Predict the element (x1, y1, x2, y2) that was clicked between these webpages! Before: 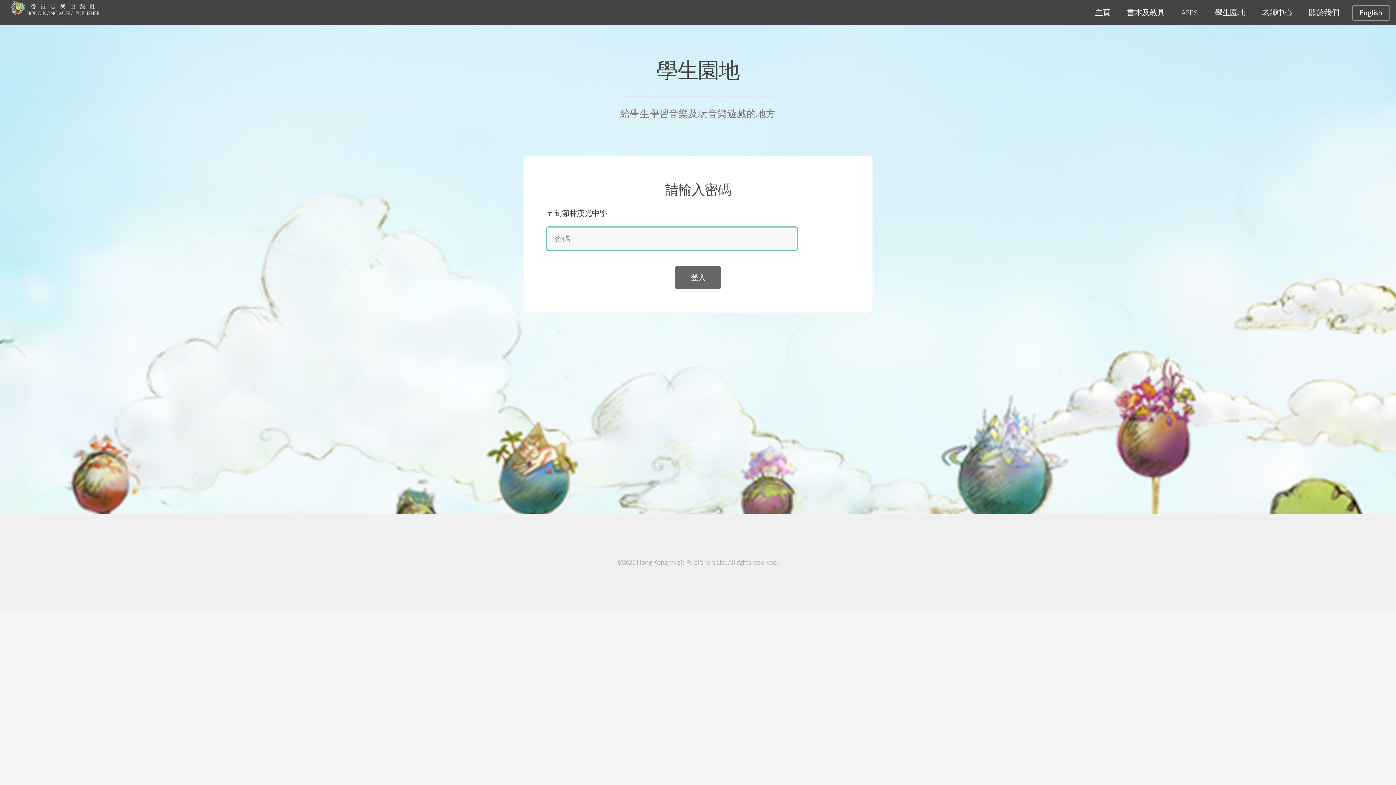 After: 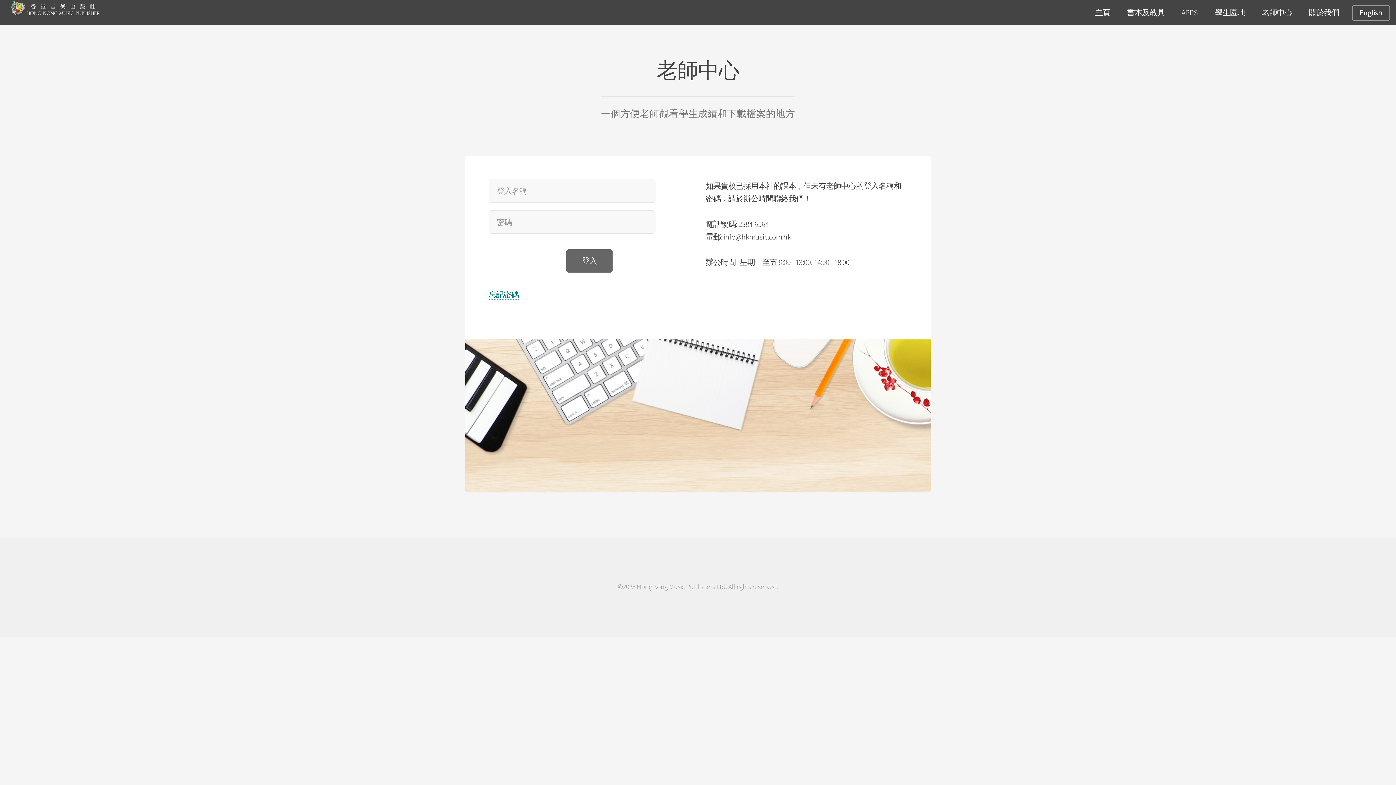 Action: label: 老師中心 bbox: (1254, 5, 1300, 20)